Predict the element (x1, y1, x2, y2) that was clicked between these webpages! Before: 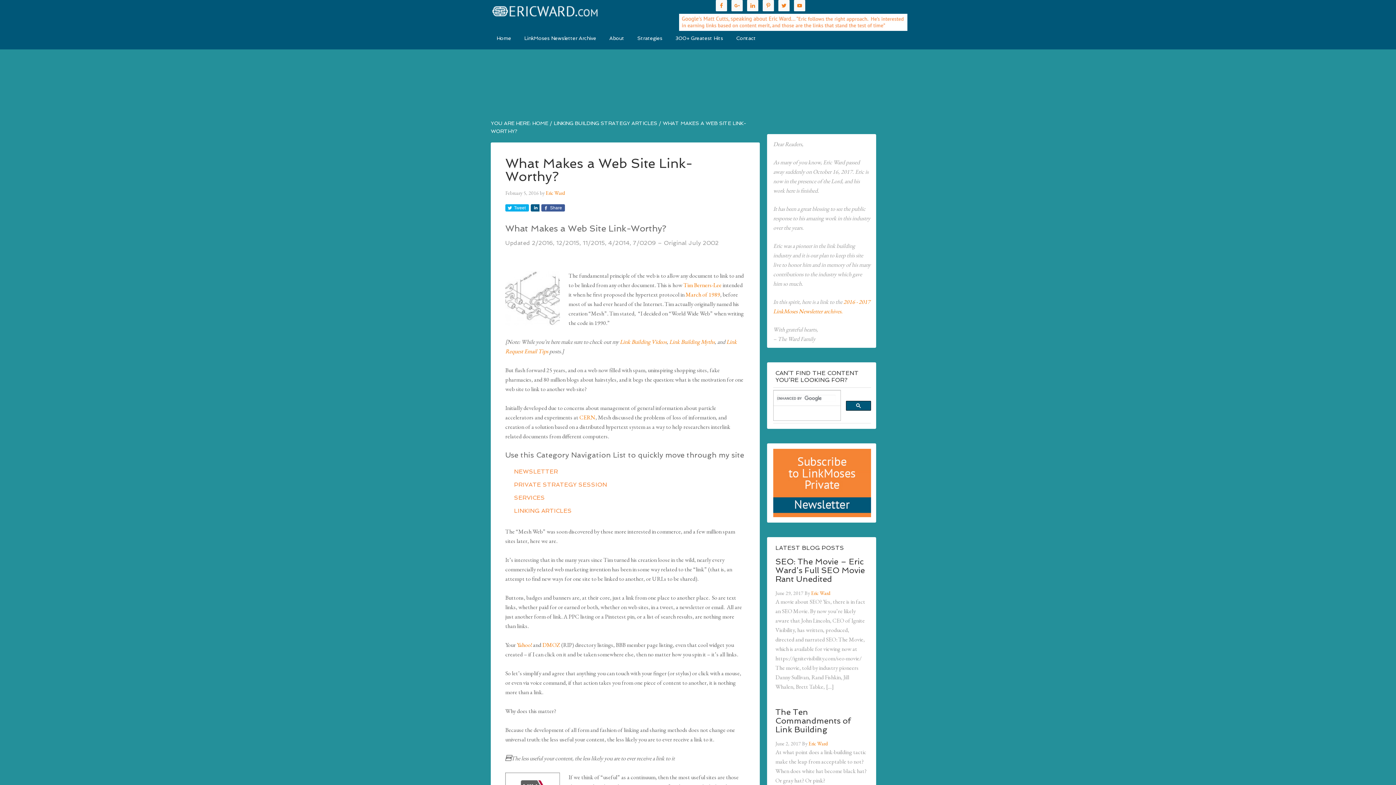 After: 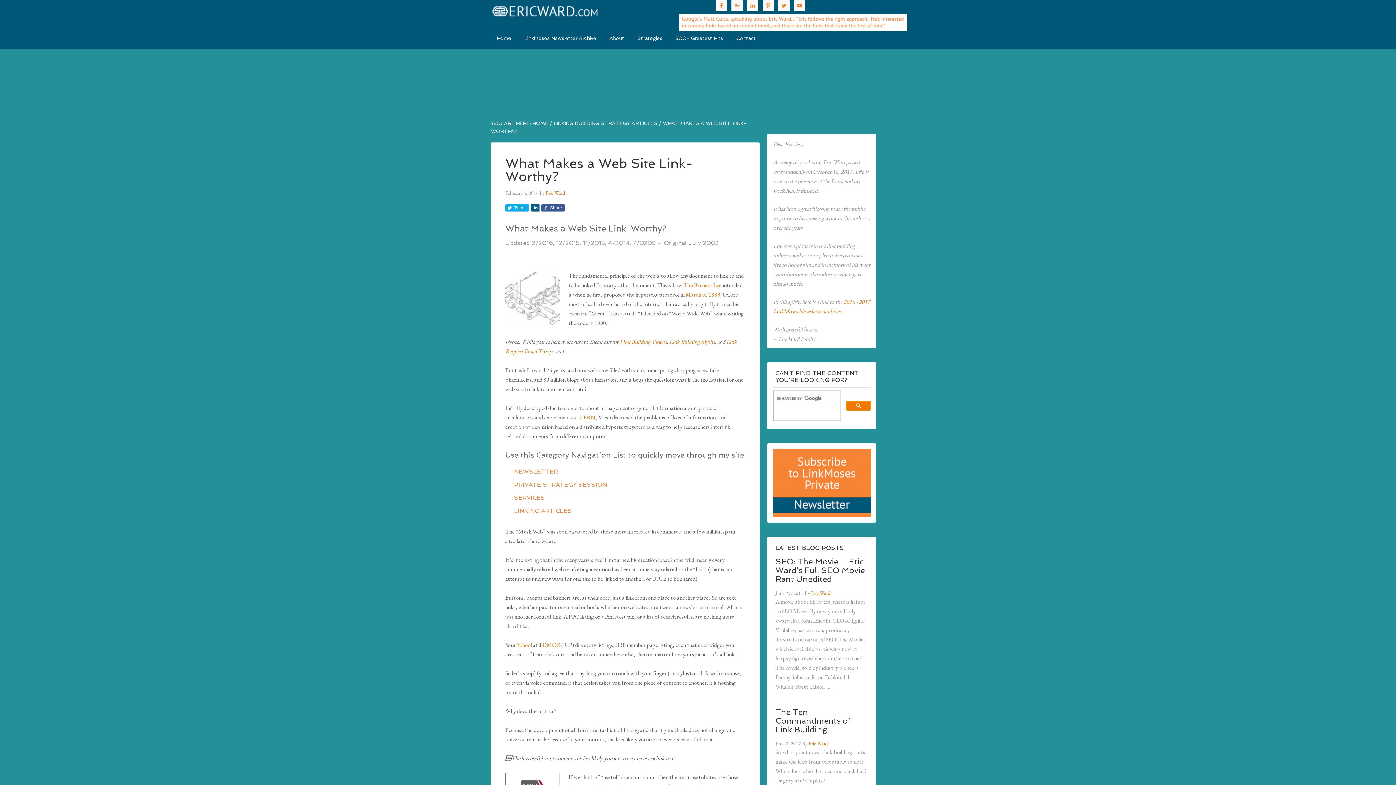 Action: bbox: (846, 401, 871, 410)